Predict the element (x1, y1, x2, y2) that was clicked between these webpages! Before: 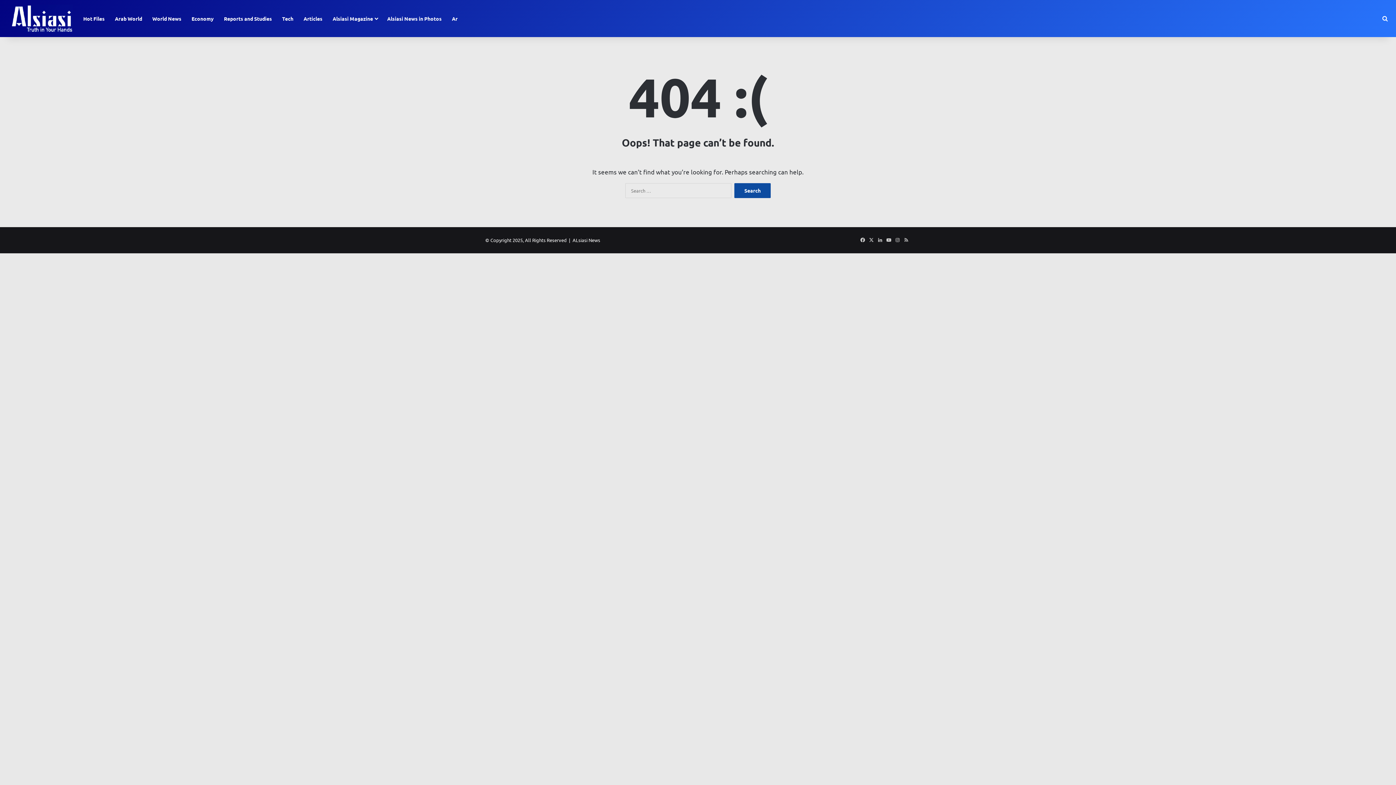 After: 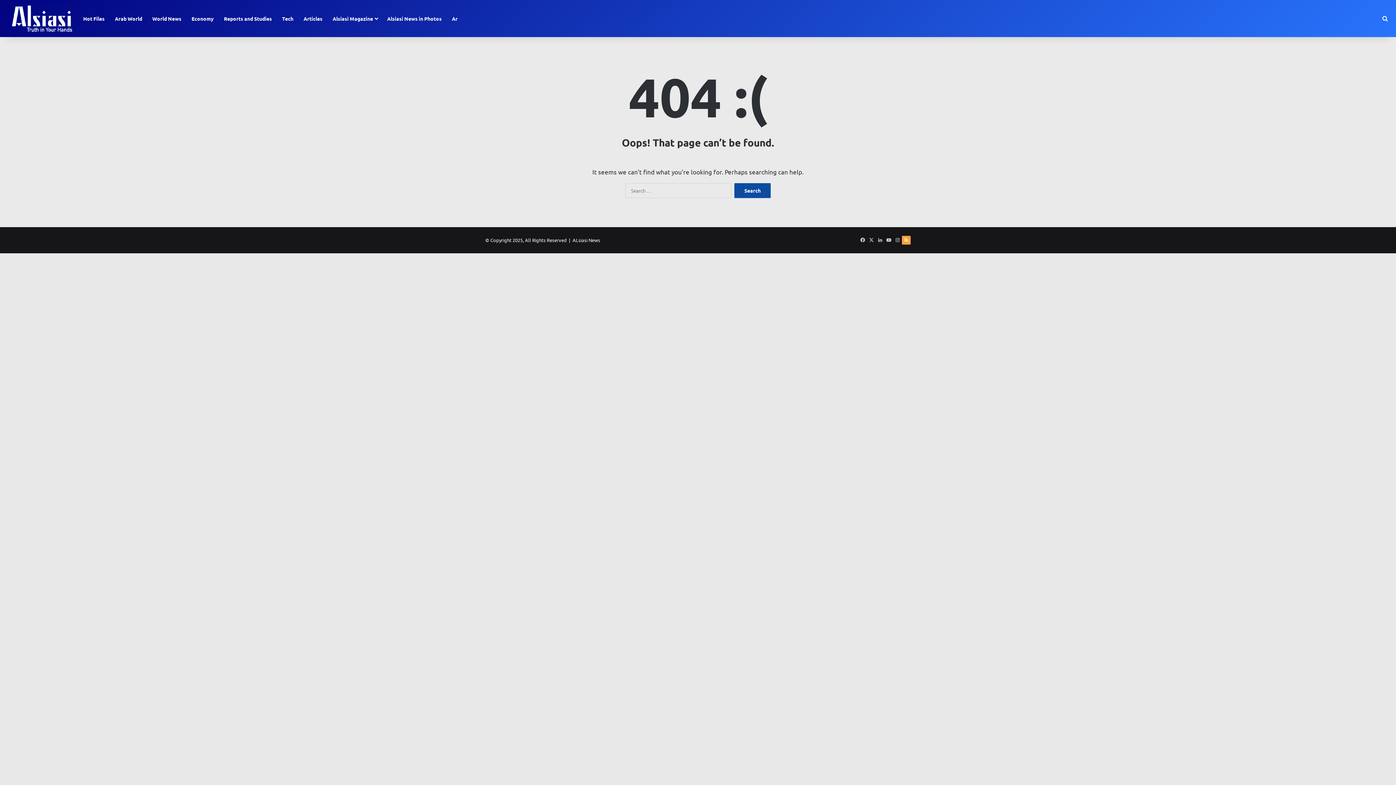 Action: bbox: (902, 236, 910, 244) label: RSS